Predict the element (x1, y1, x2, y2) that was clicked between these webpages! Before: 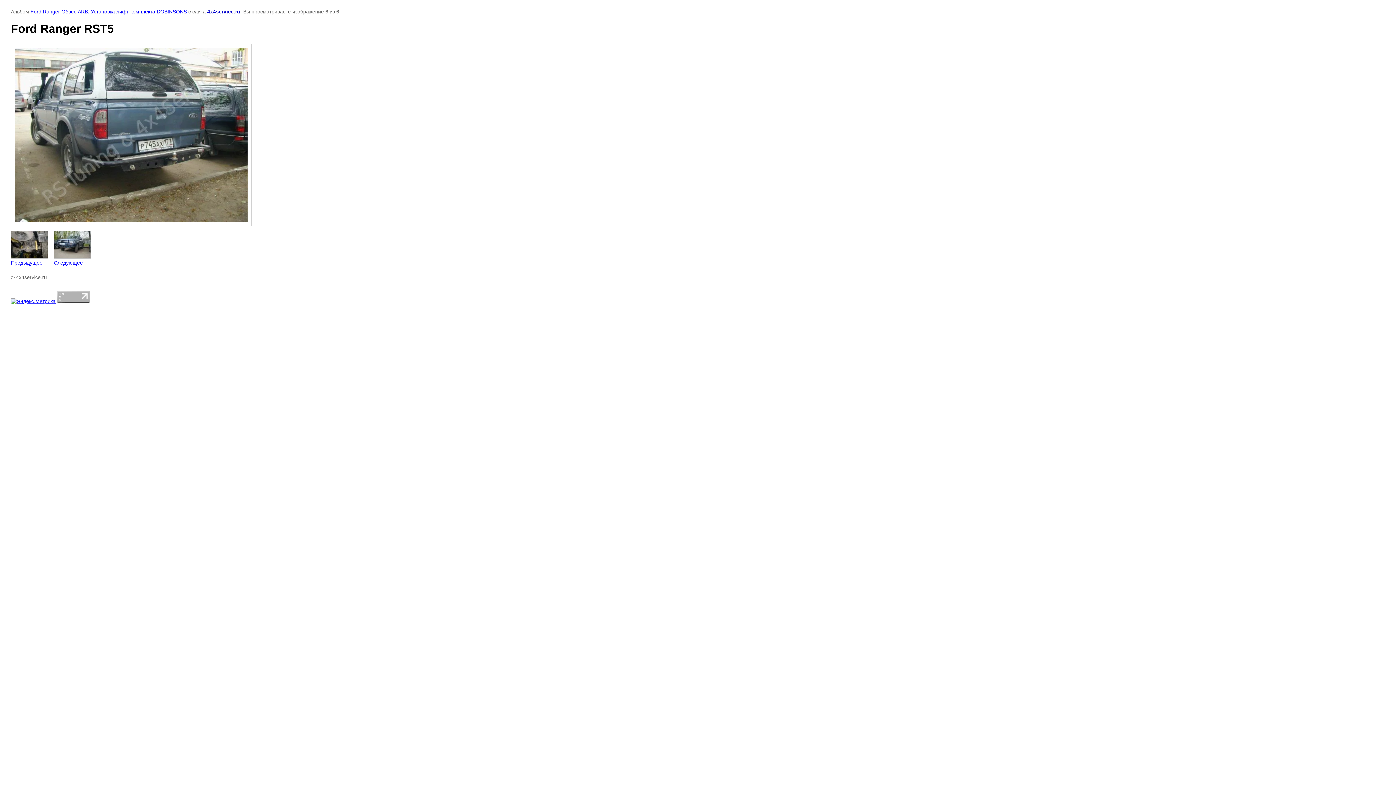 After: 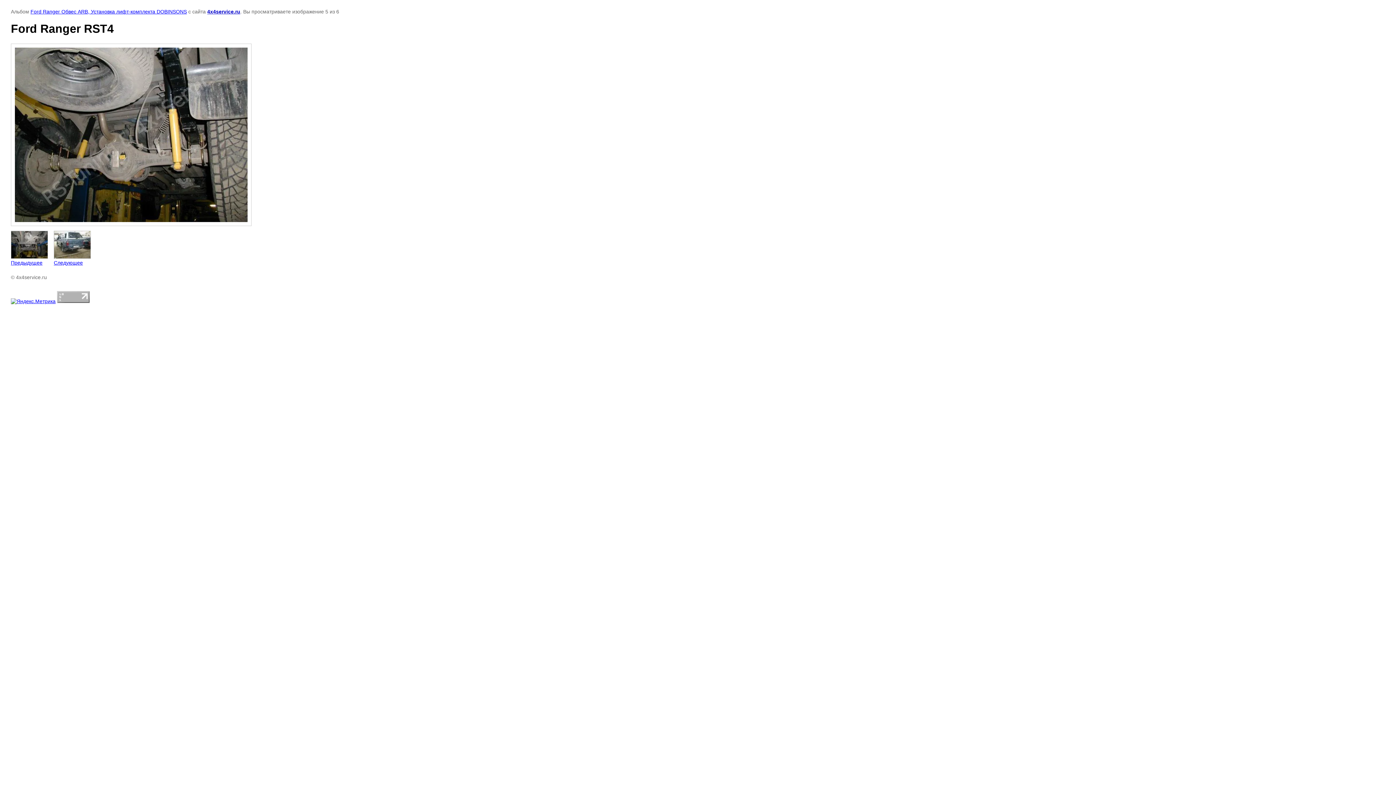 Action: bbox: (10, 230, 48, 265) label: 
Предыдущее